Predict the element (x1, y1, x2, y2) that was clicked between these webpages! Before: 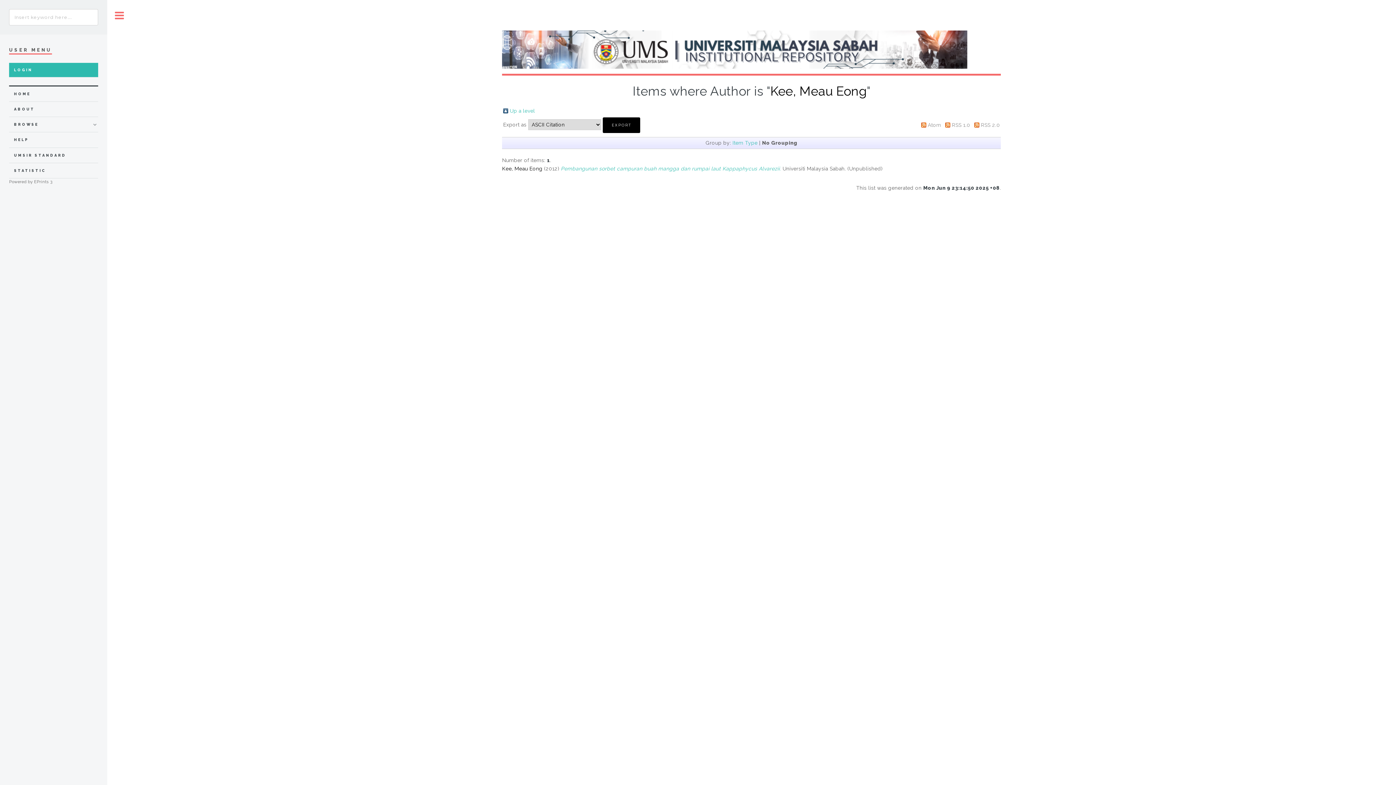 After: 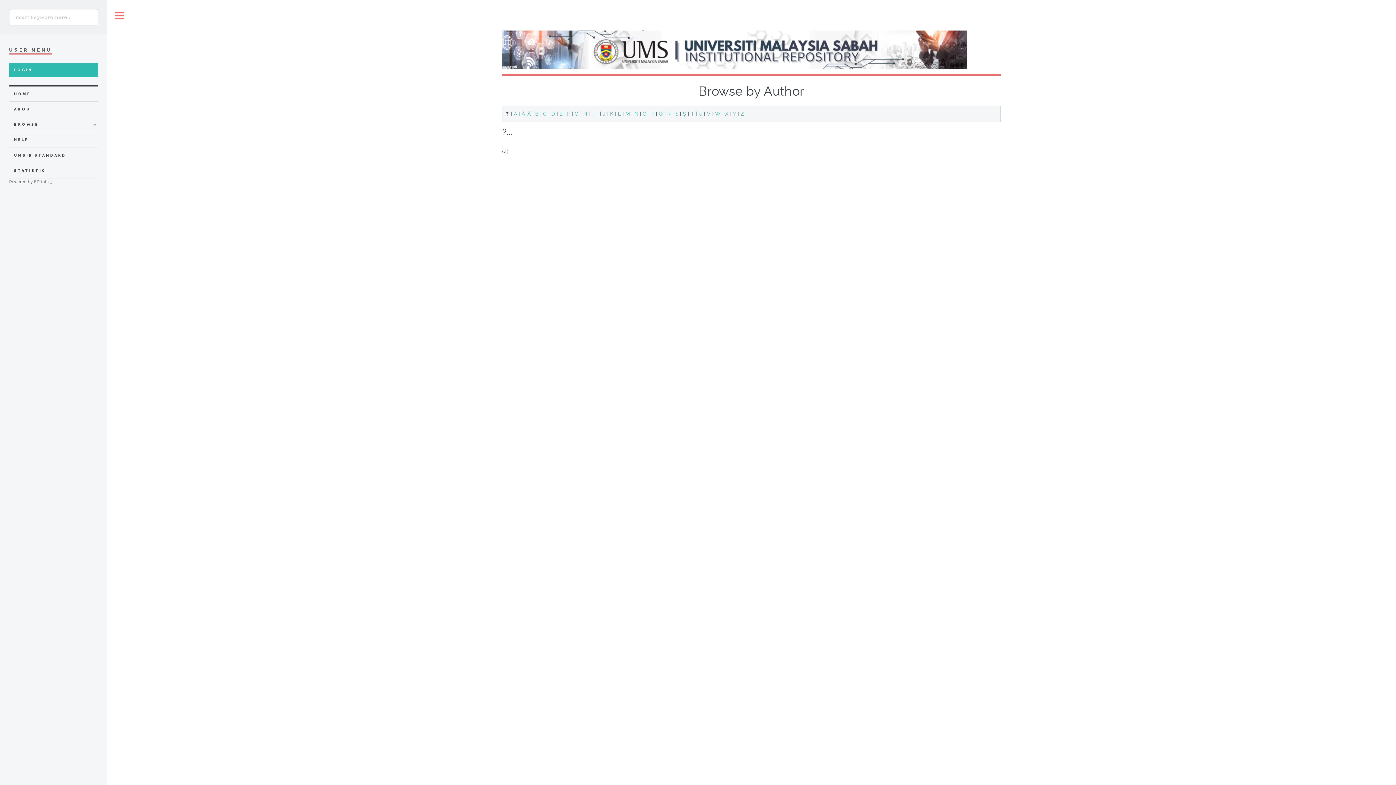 Action: label: Up a level bbox: (509, 107, 535, 113)